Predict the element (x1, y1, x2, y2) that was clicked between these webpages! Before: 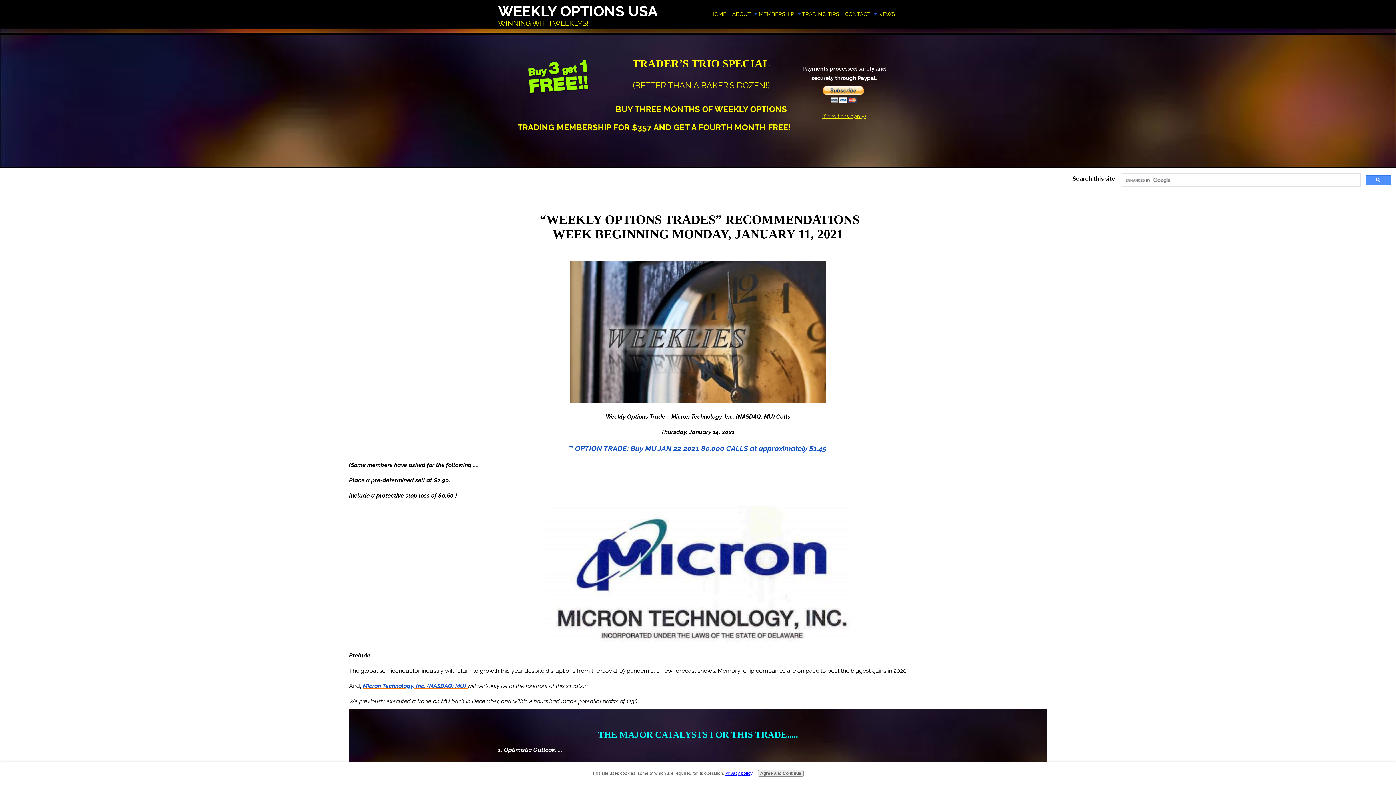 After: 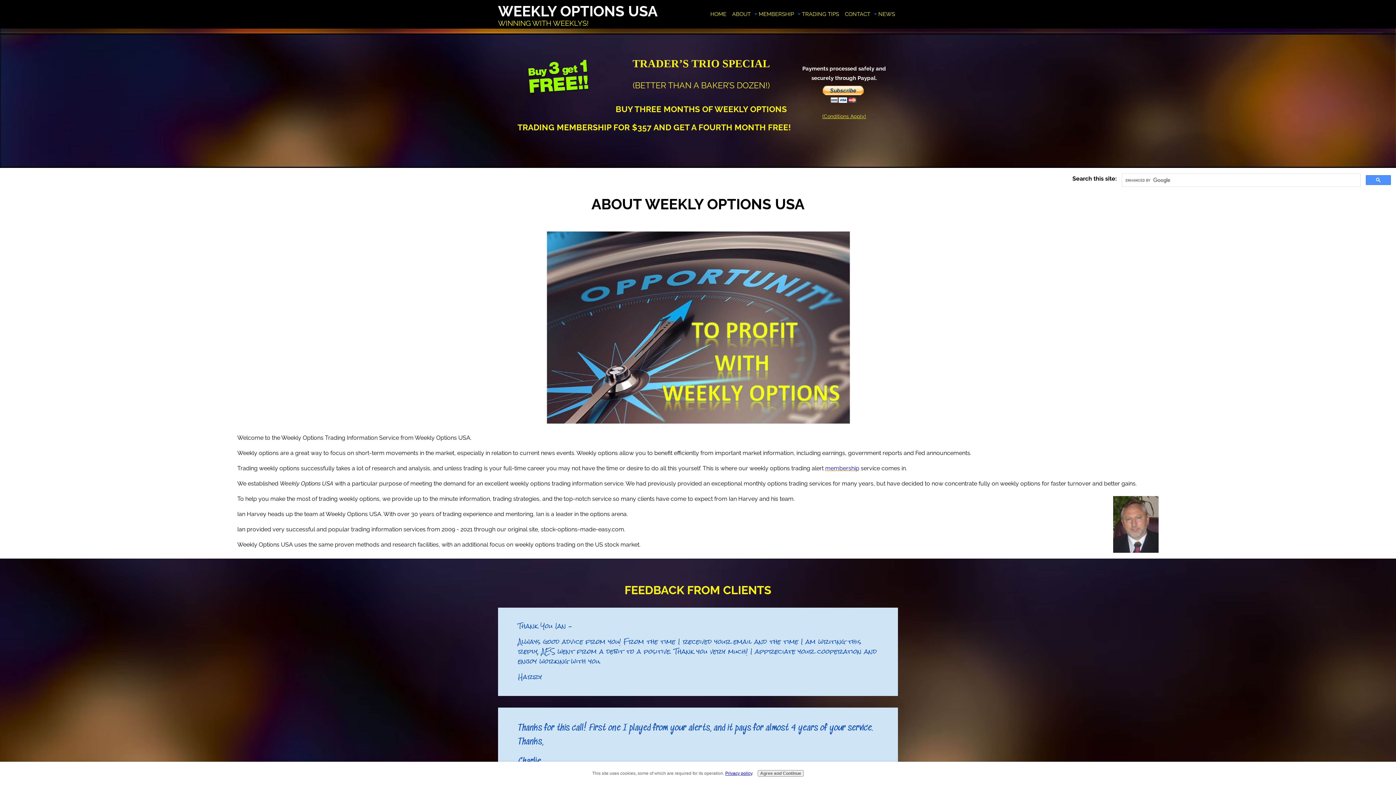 Action: bbox: (729, 5, 753, 22) label: ABOUT